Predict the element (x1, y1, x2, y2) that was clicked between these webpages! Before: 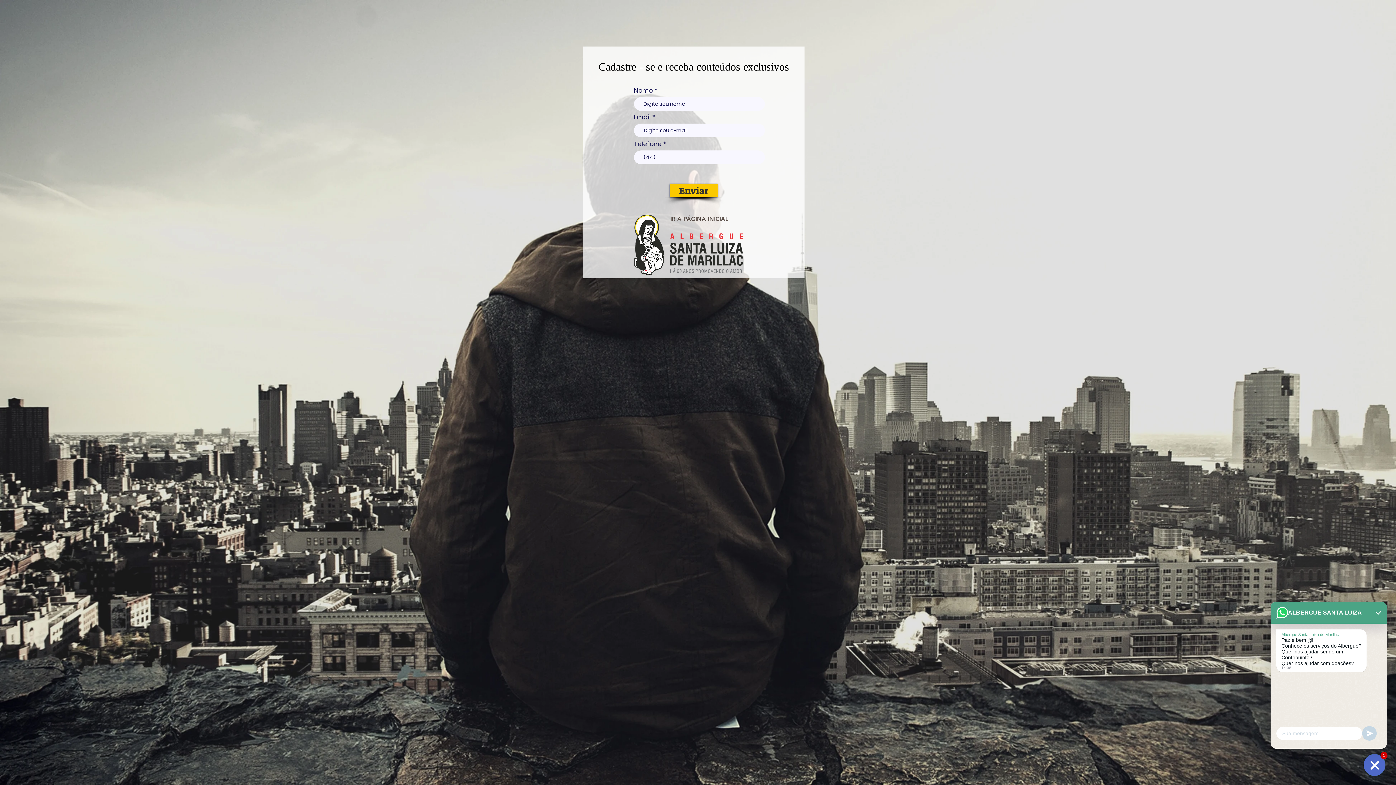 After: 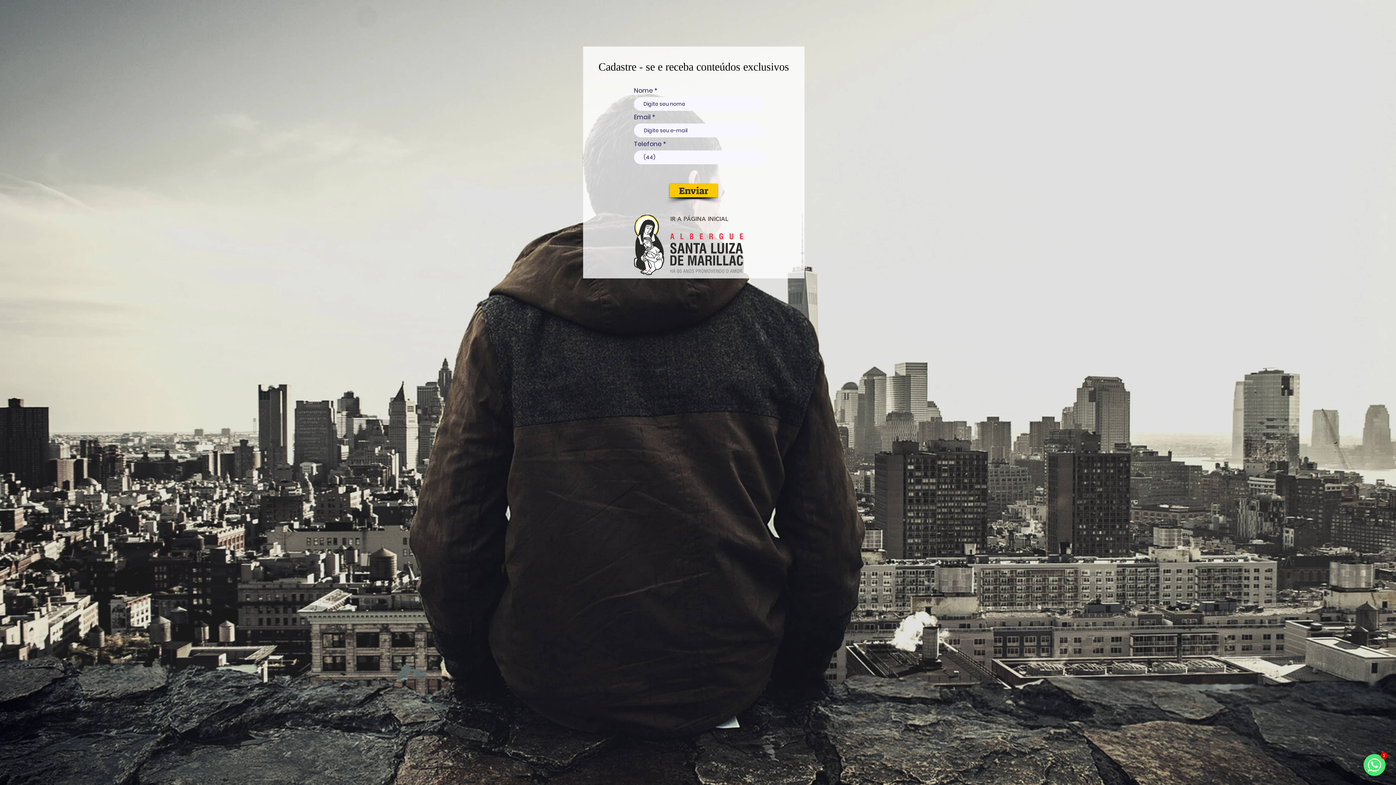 Action: bbox: (1362, 726, 1377, 741)